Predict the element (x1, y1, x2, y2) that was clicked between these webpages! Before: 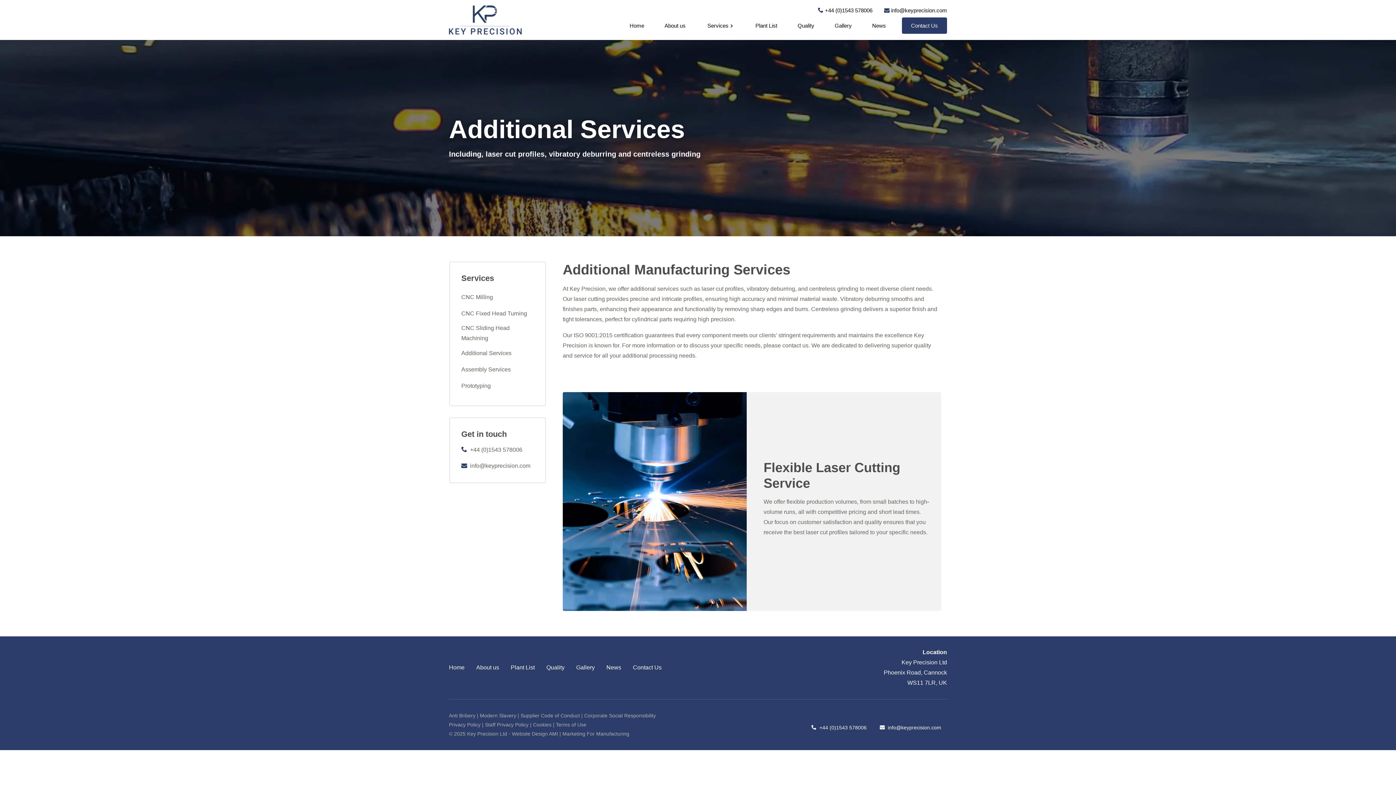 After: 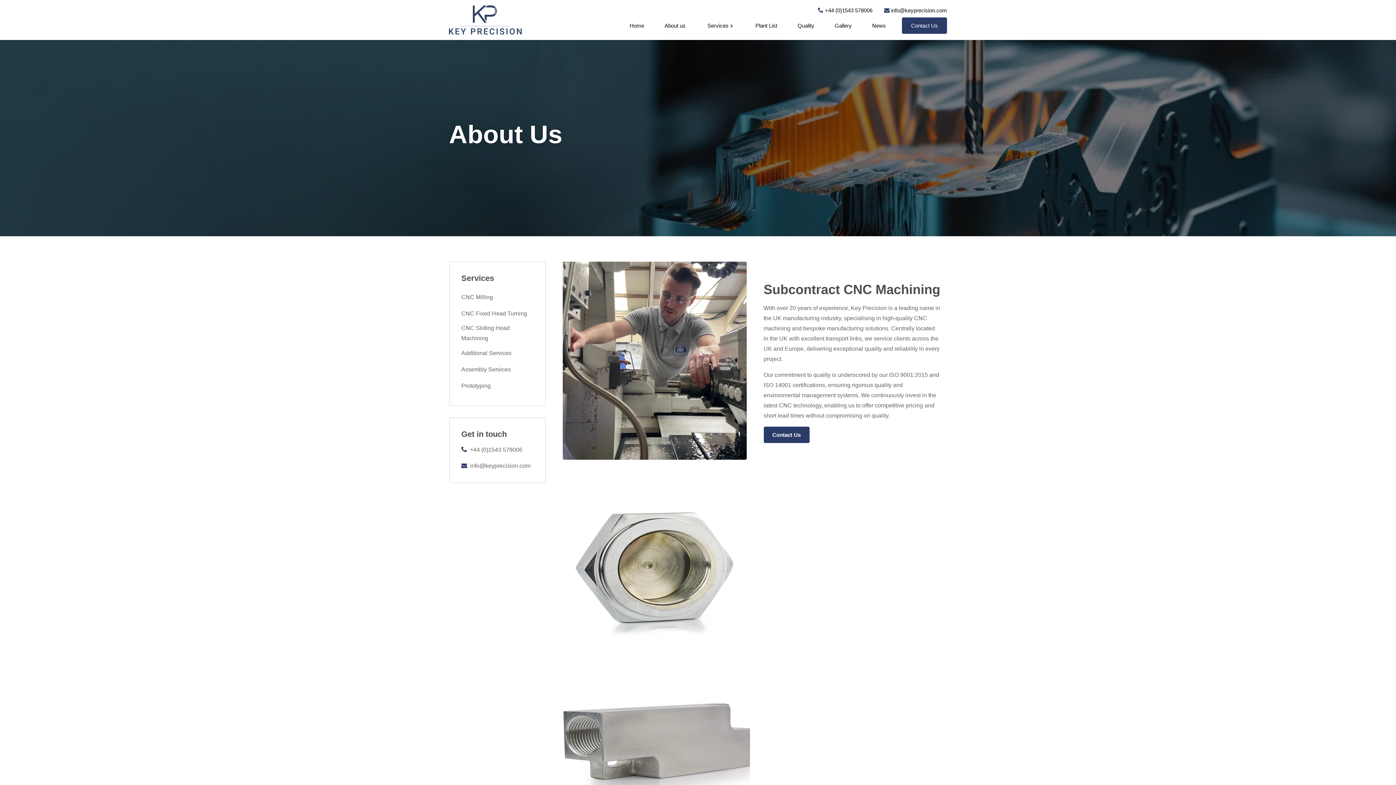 Action: bbox: (660, 16, 690, 34) label: About us